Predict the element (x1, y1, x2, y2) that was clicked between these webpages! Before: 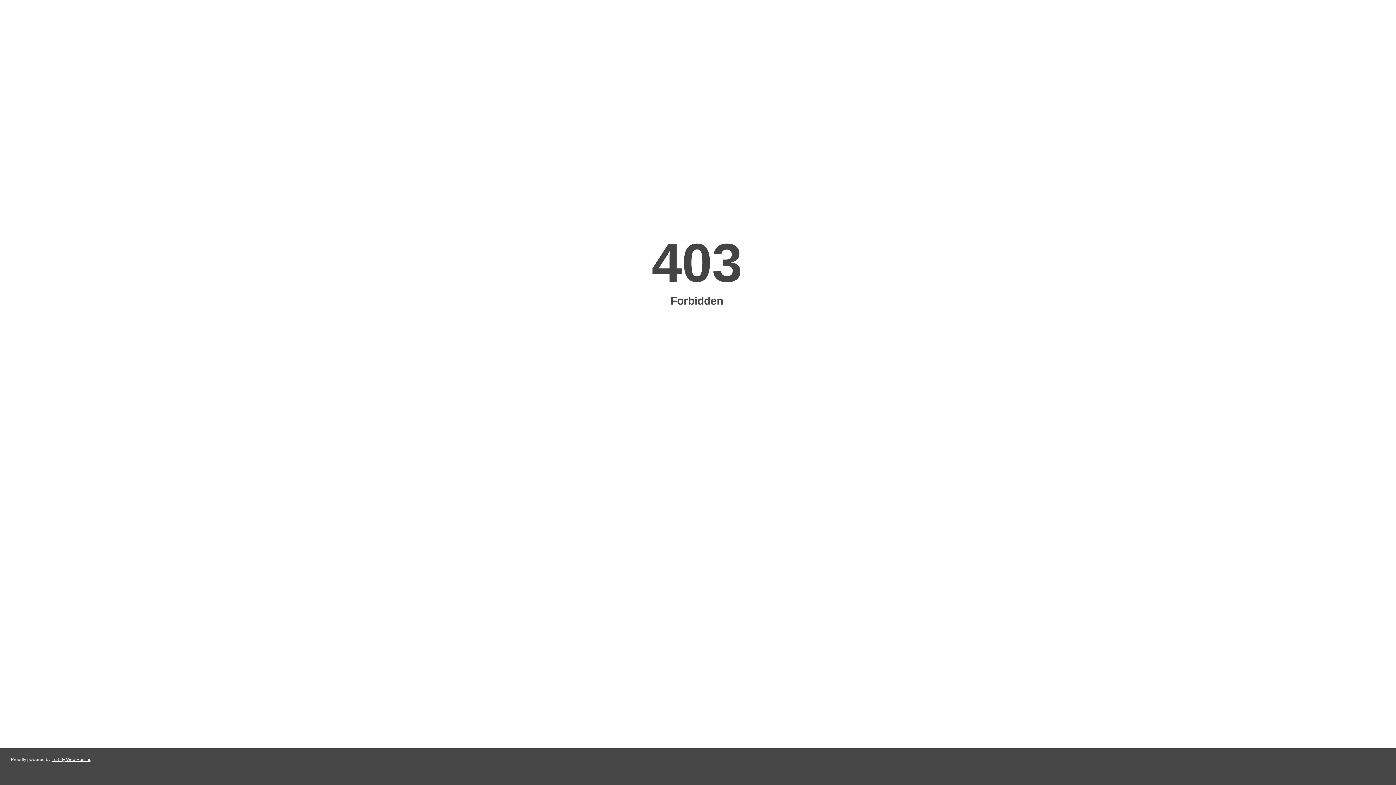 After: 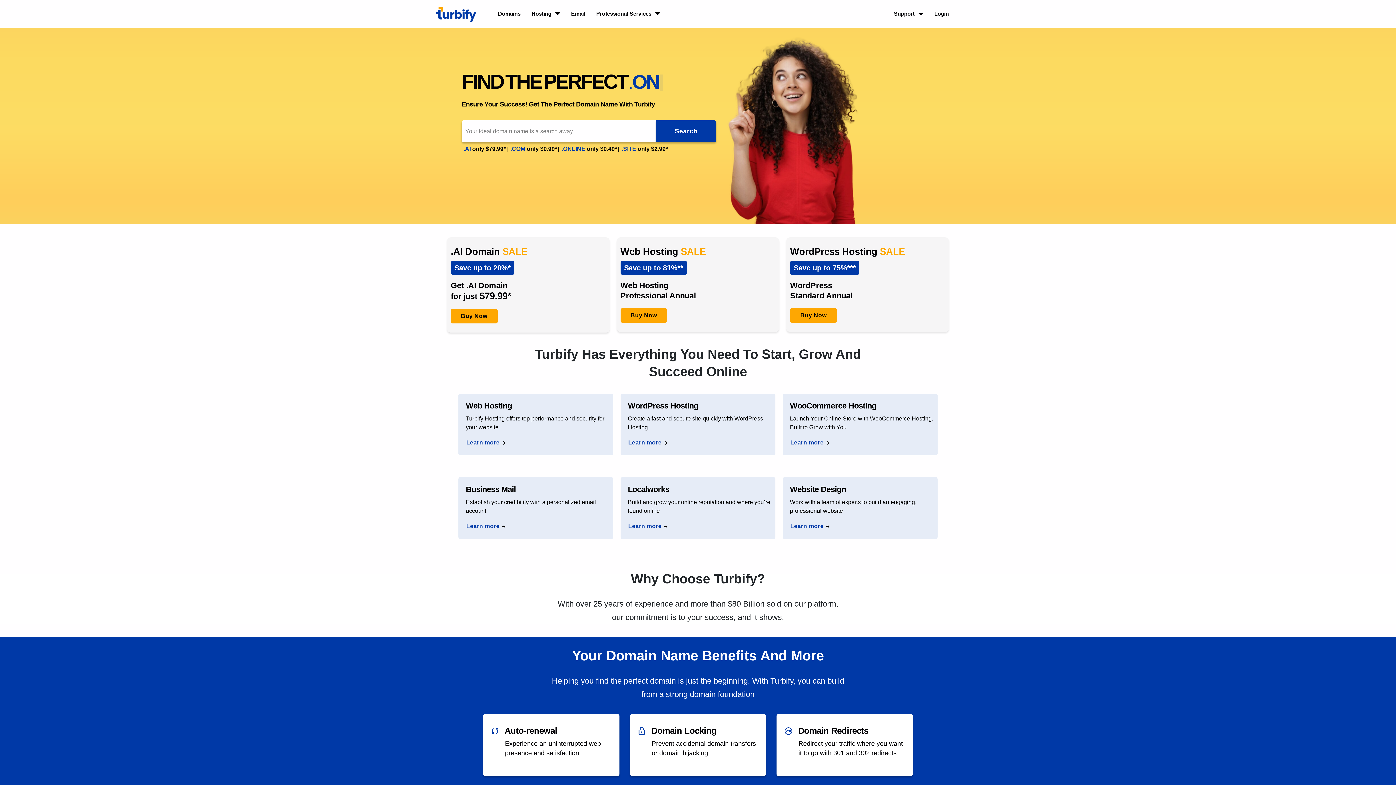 Action: bbox: (51, 757, 91, 762) label: Turbify Web Hosting